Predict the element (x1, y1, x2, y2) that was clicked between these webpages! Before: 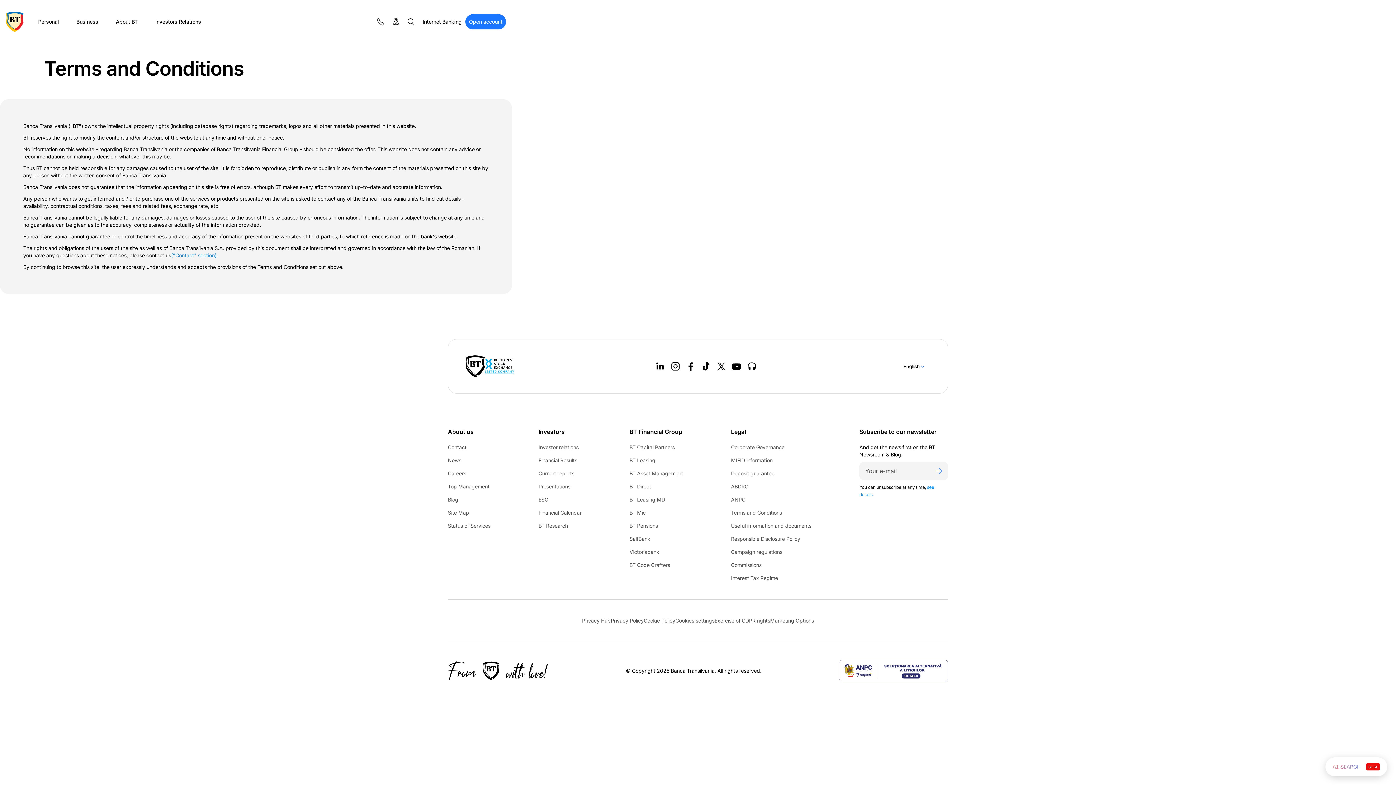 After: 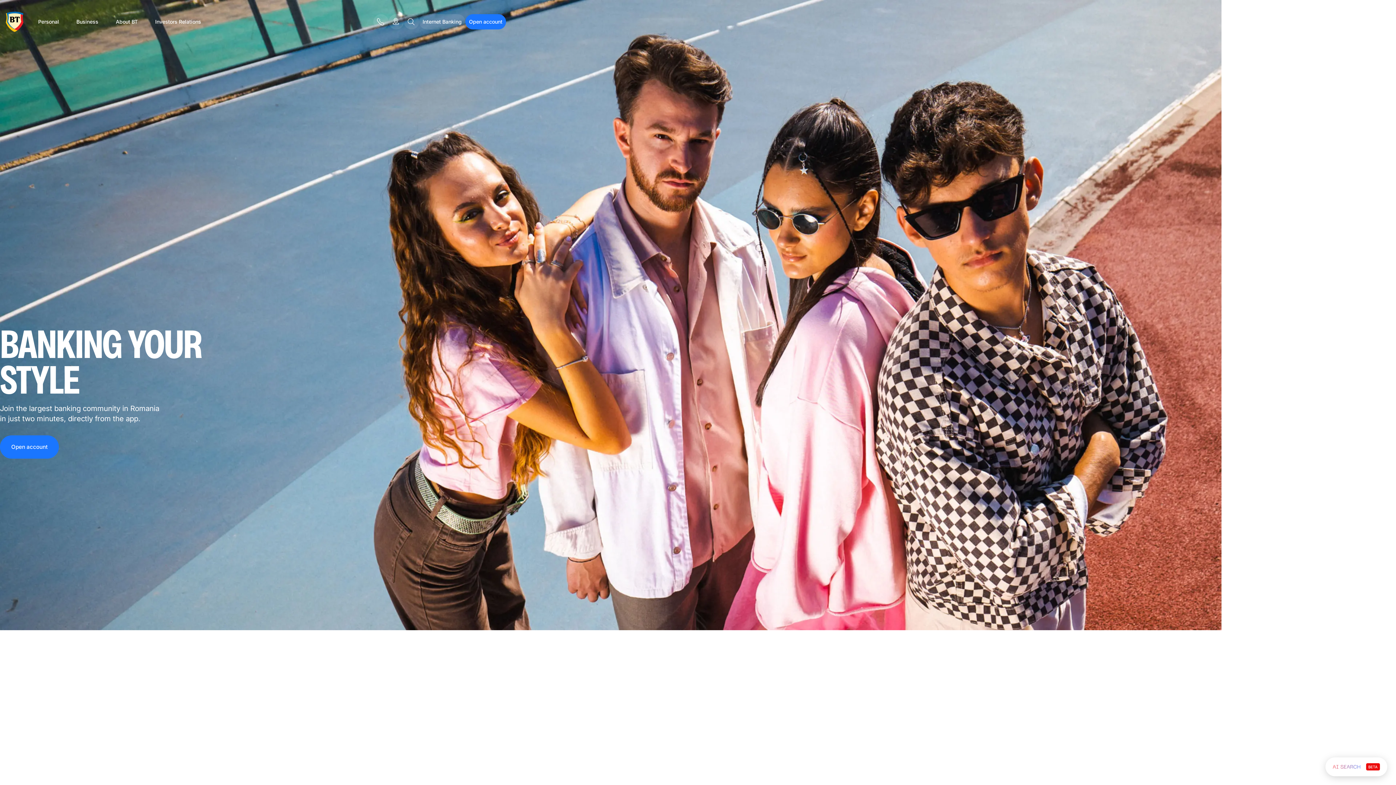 Action: label: Open account bbox: (465, 14, 506, 29)